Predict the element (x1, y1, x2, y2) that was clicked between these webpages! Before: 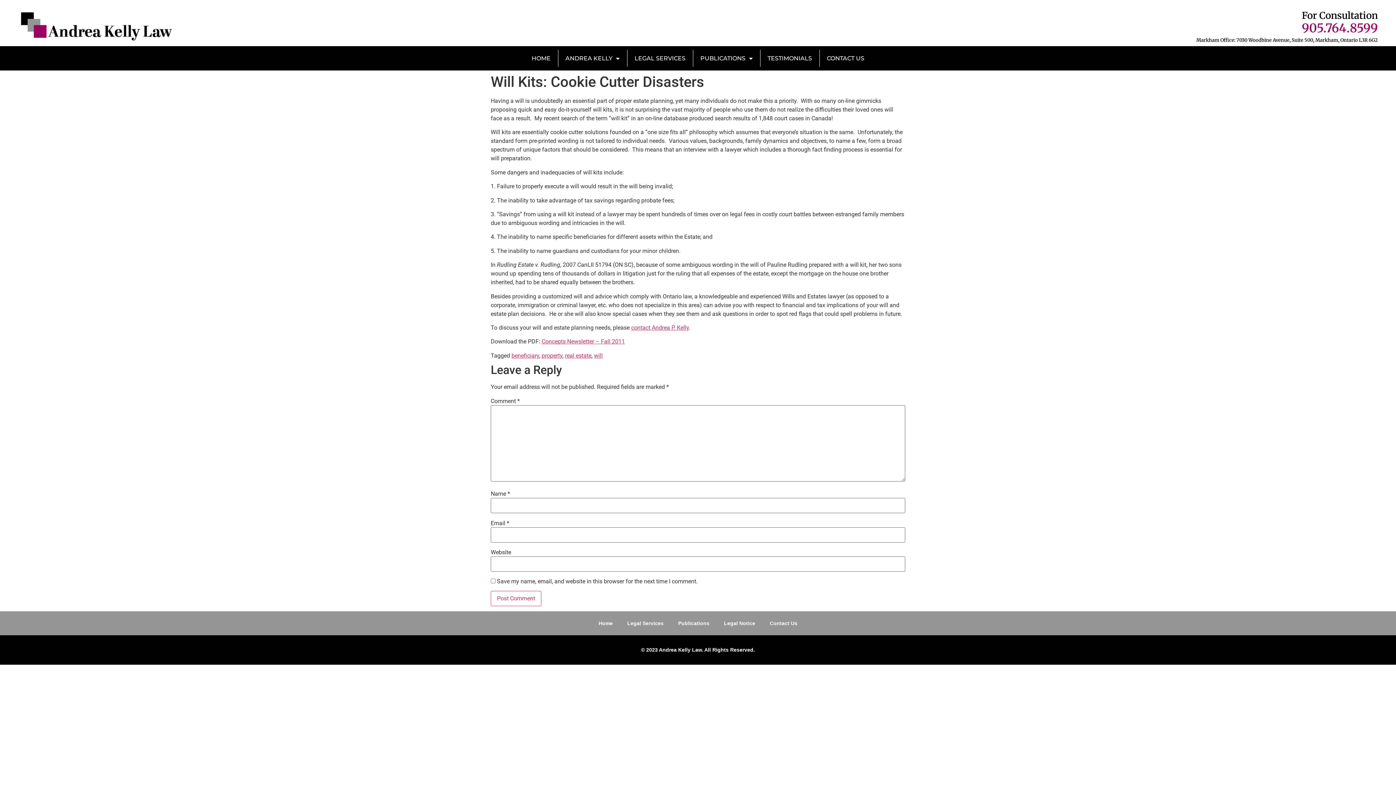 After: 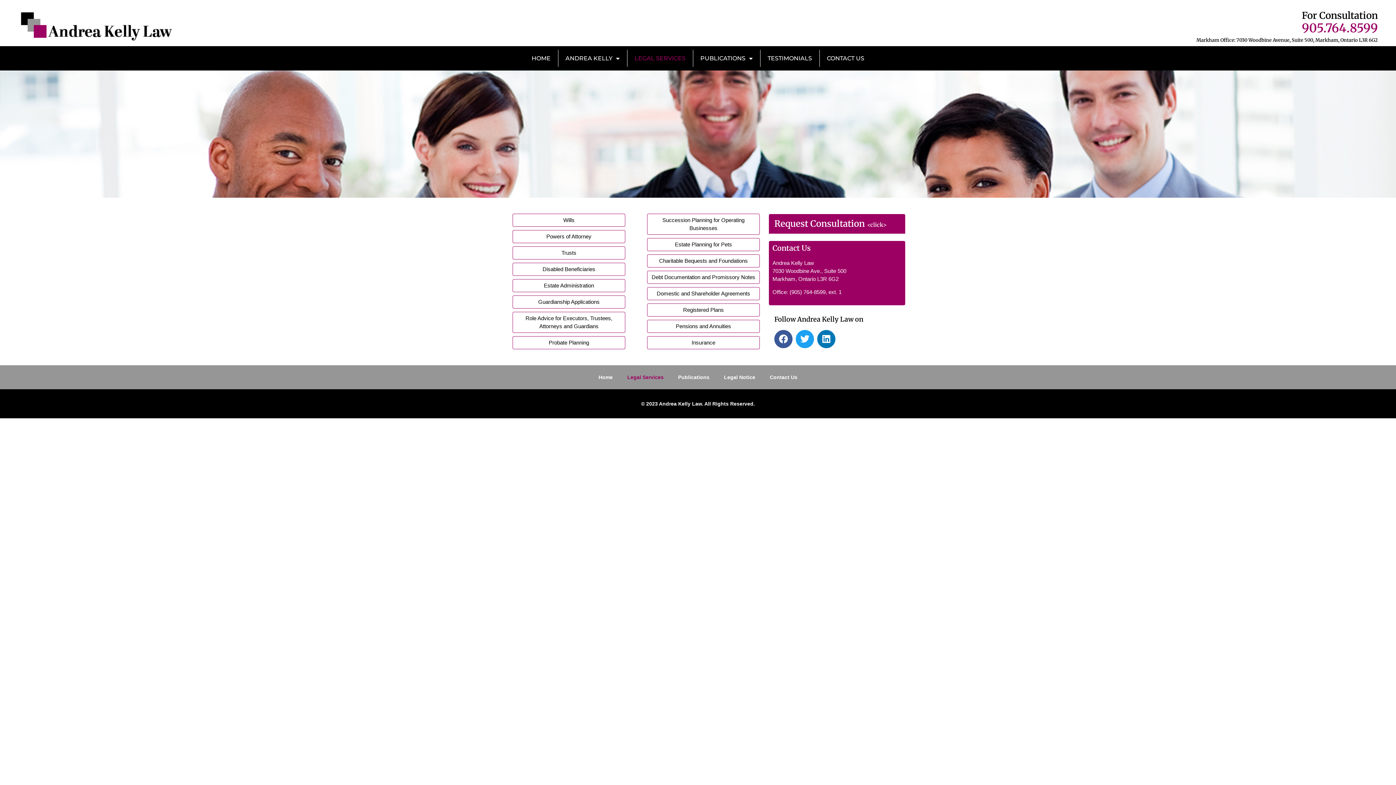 Action: label: Legal Services bbox: (620, 615, 671, 632)